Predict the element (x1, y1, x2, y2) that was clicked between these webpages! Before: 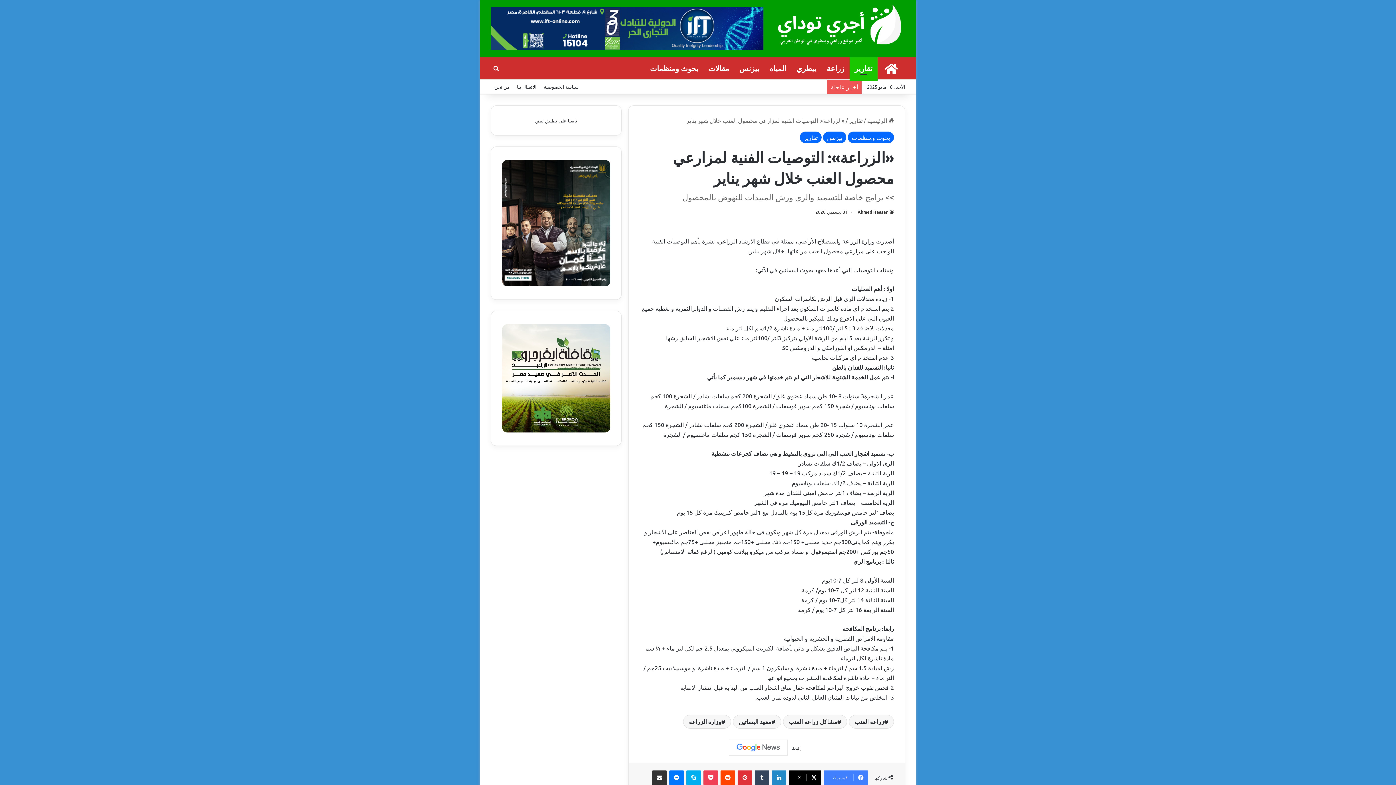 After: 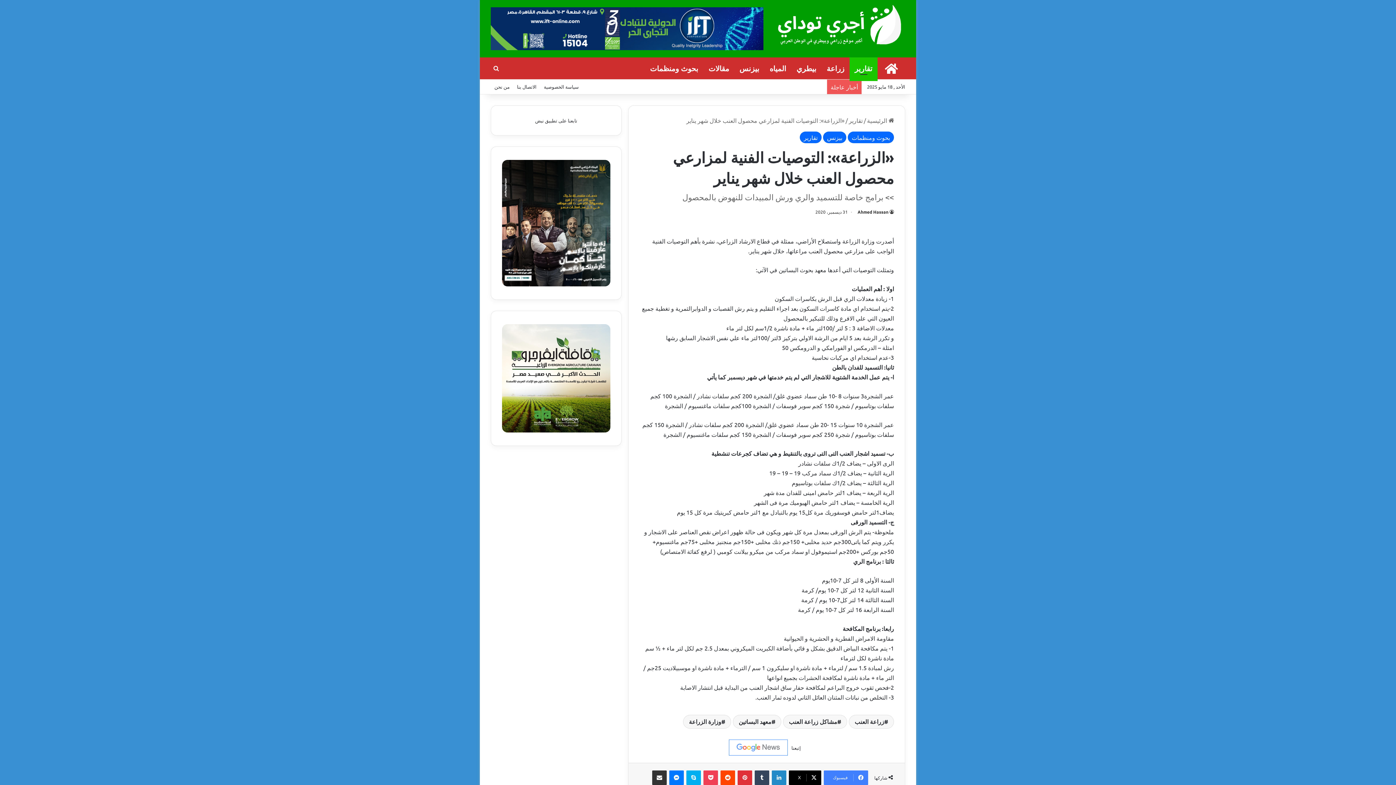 Action: bbox: (729, 740, 788, 756)